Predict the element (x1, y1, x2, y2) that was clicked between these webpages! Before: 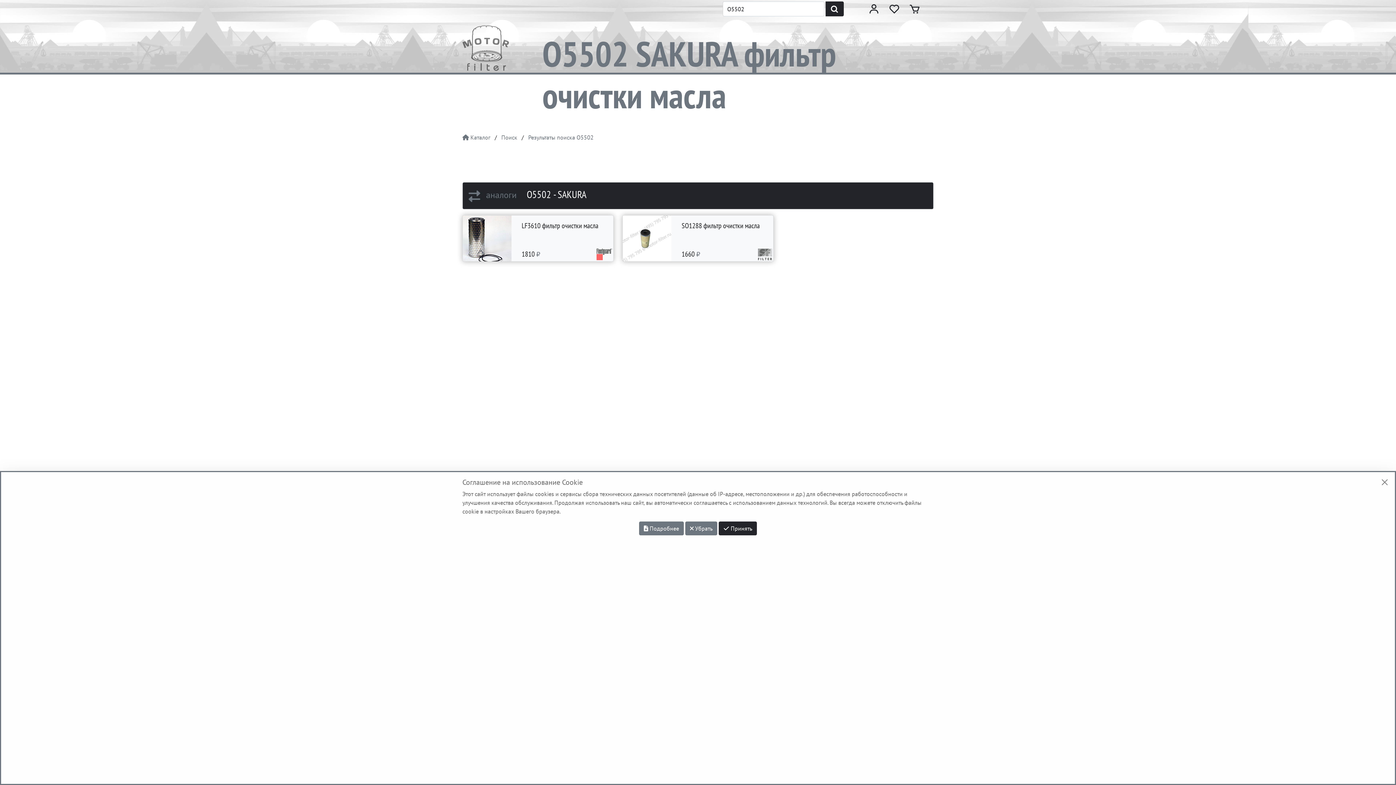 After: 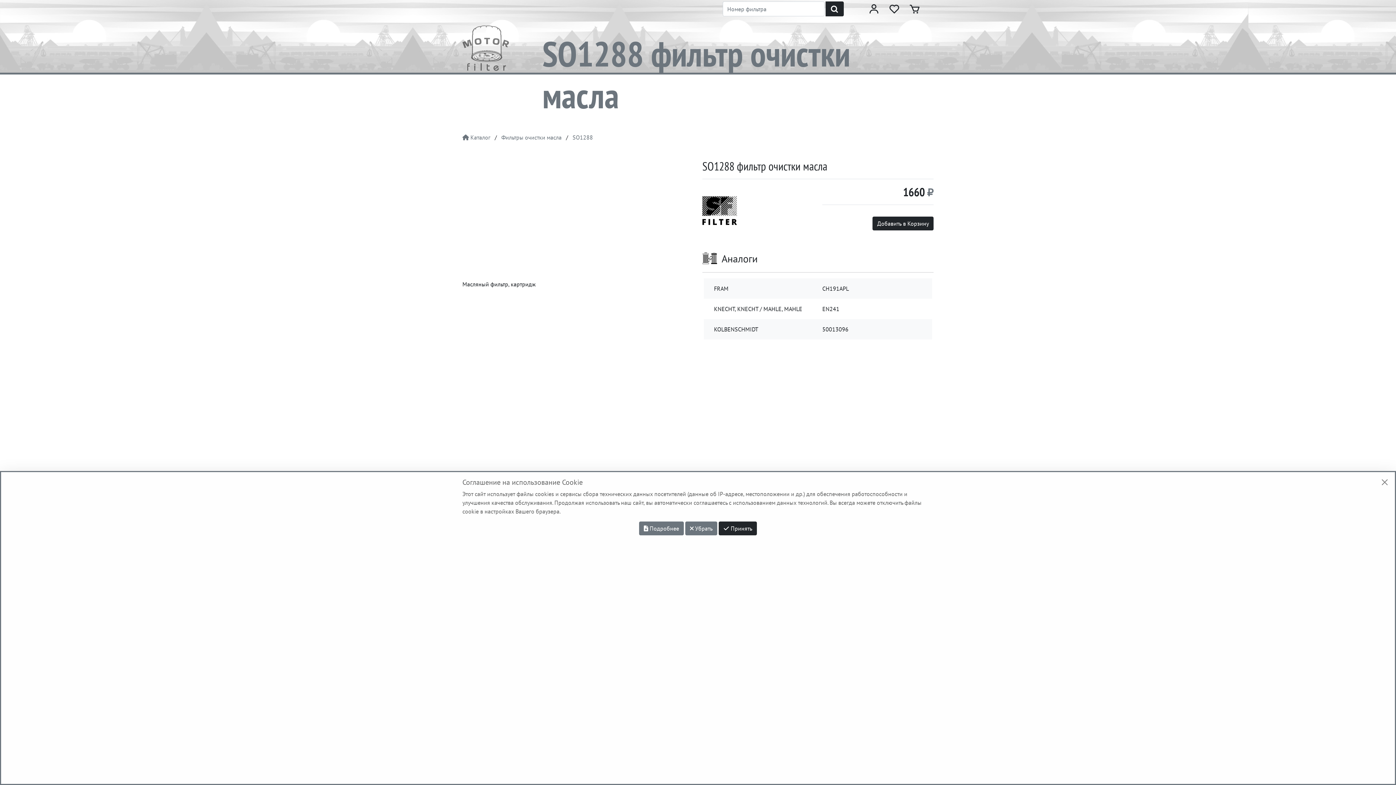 Action: bbox: (681, 221, 767, 230) label: SO1288 фильтр очистки масла